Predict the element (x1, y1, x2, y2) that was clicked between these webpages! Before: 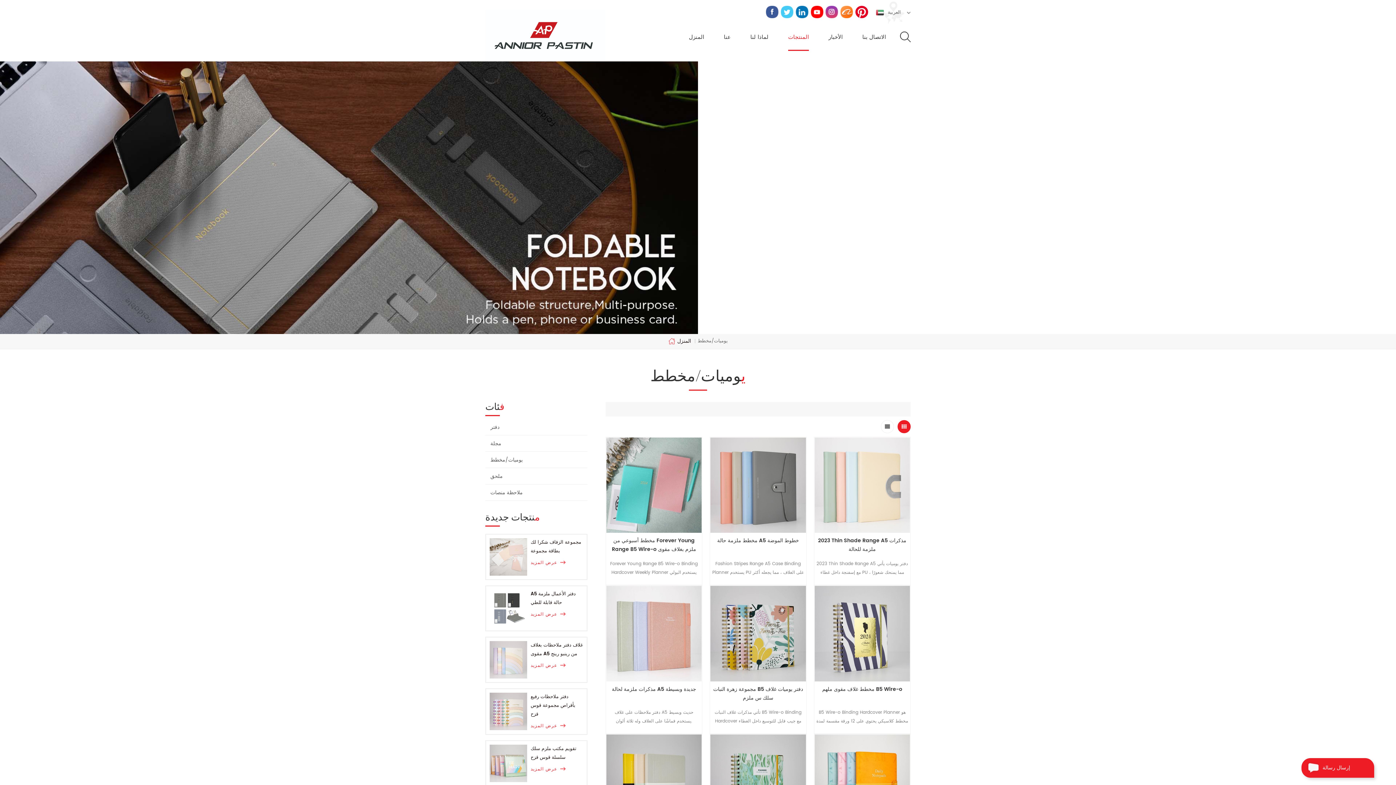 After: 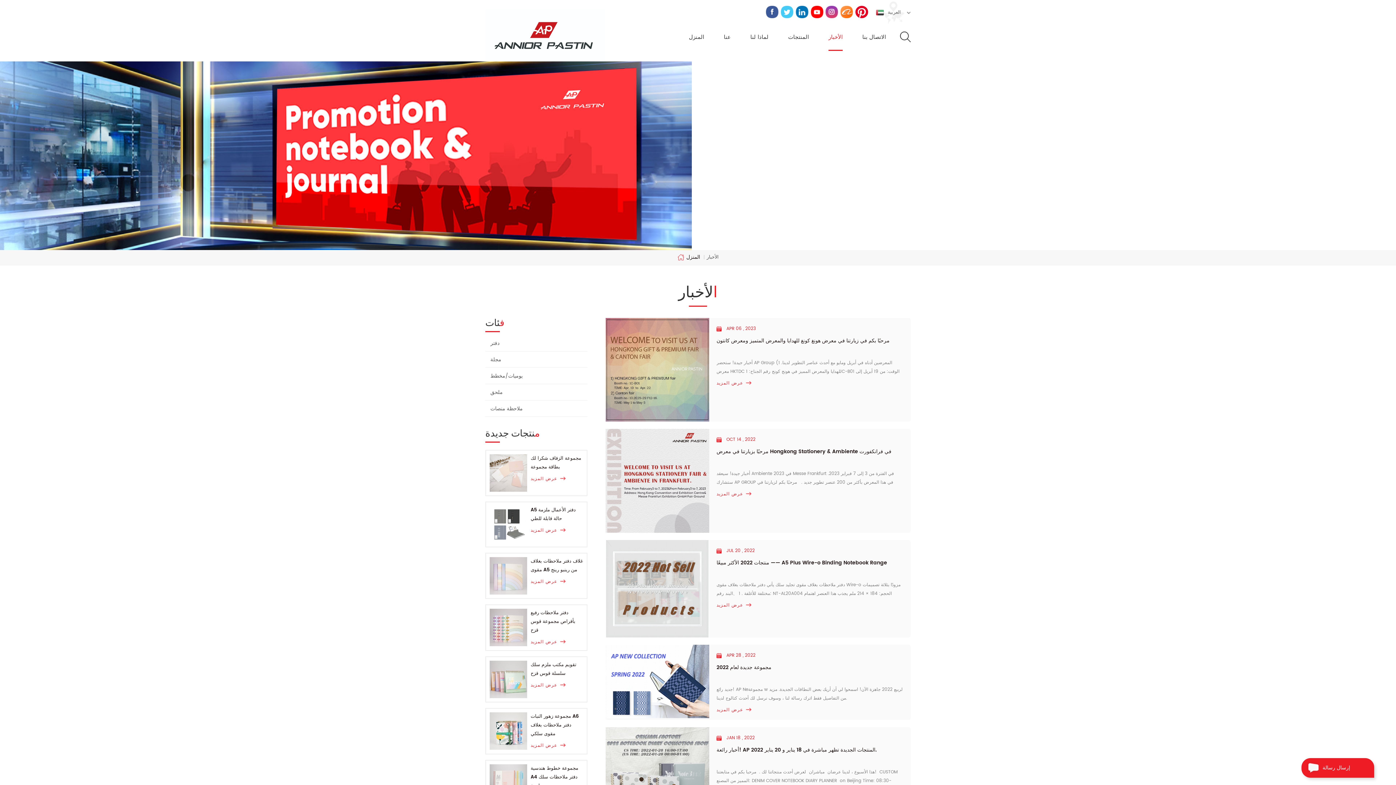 Action: label: الأخبار bbox: (828, 33, 842, 50)